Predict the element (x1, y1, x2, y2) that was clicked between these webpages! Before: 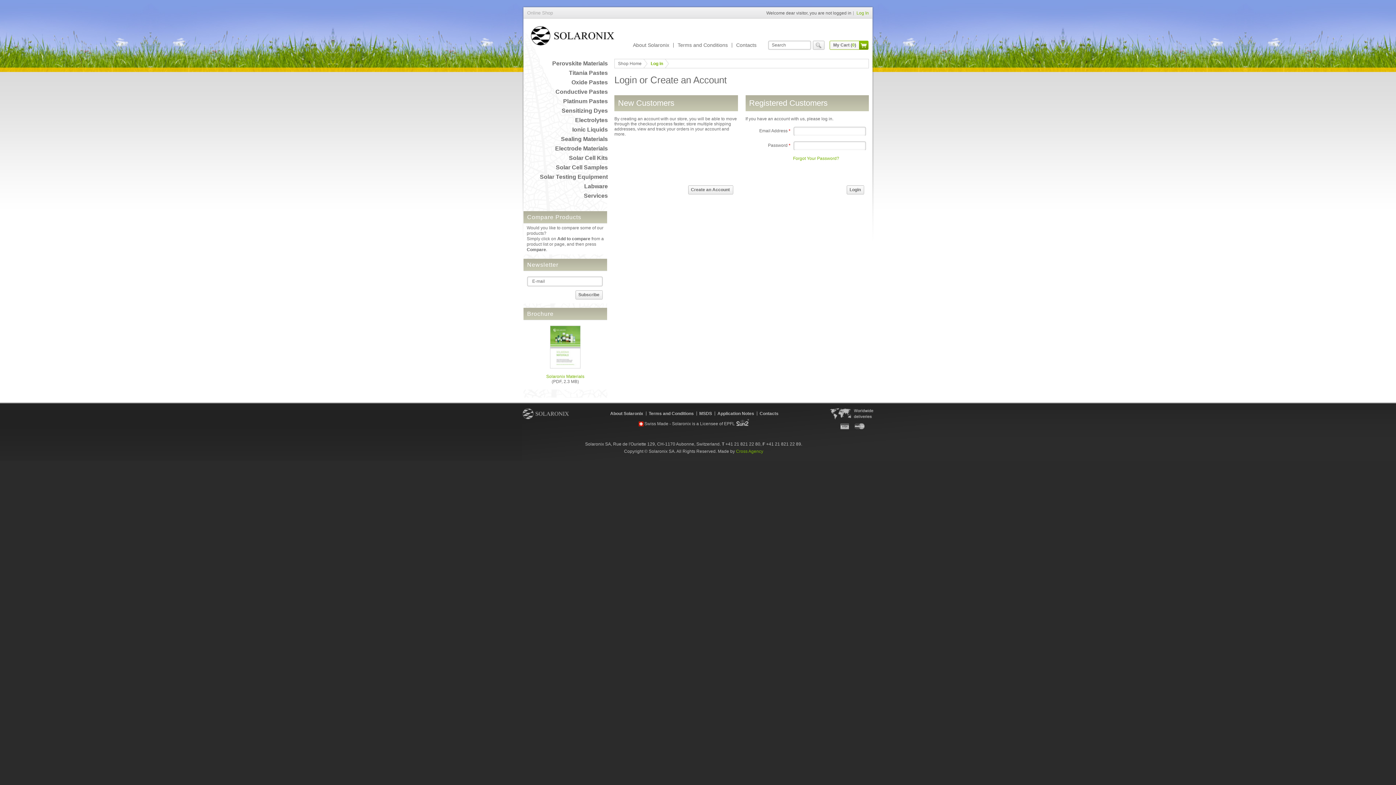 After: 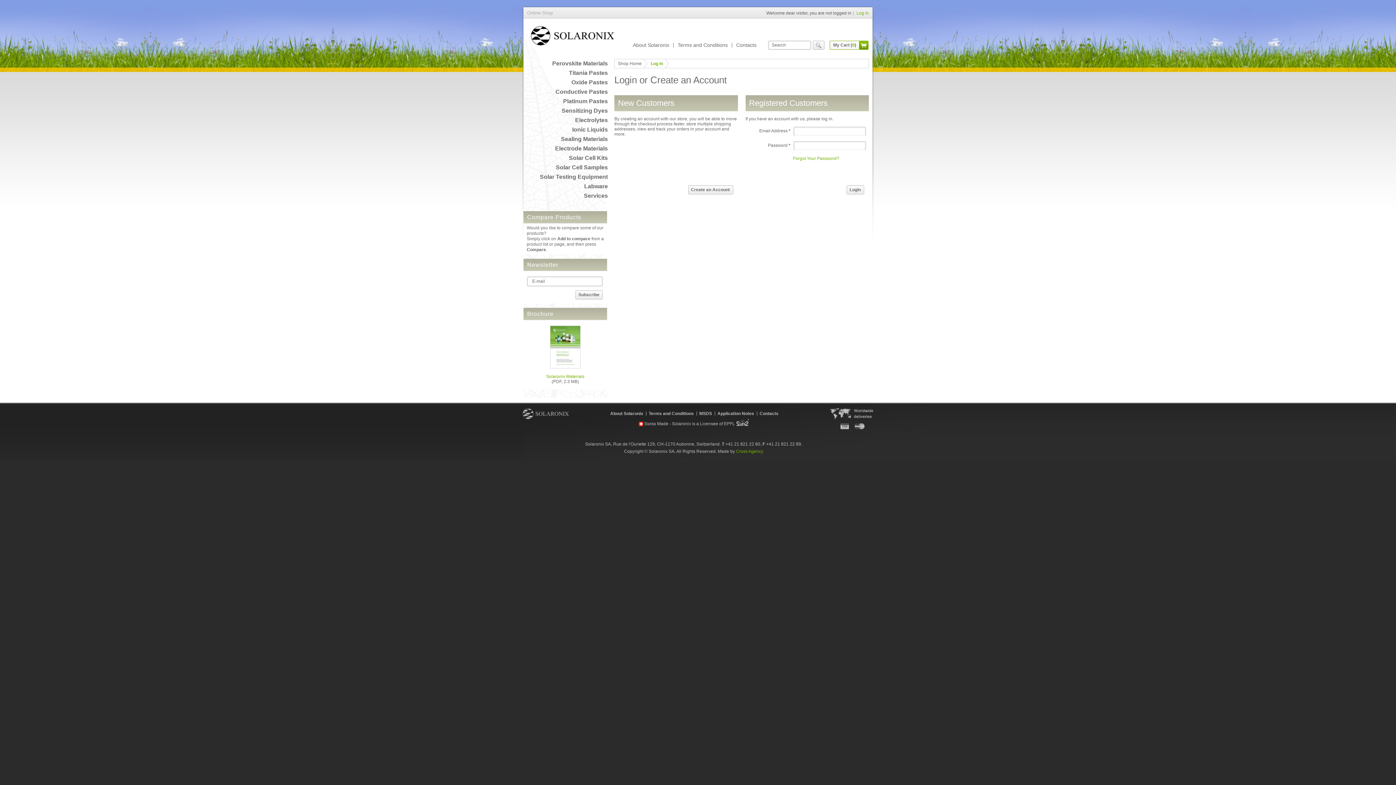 Action: bbox: (736, 421, 748, 426)